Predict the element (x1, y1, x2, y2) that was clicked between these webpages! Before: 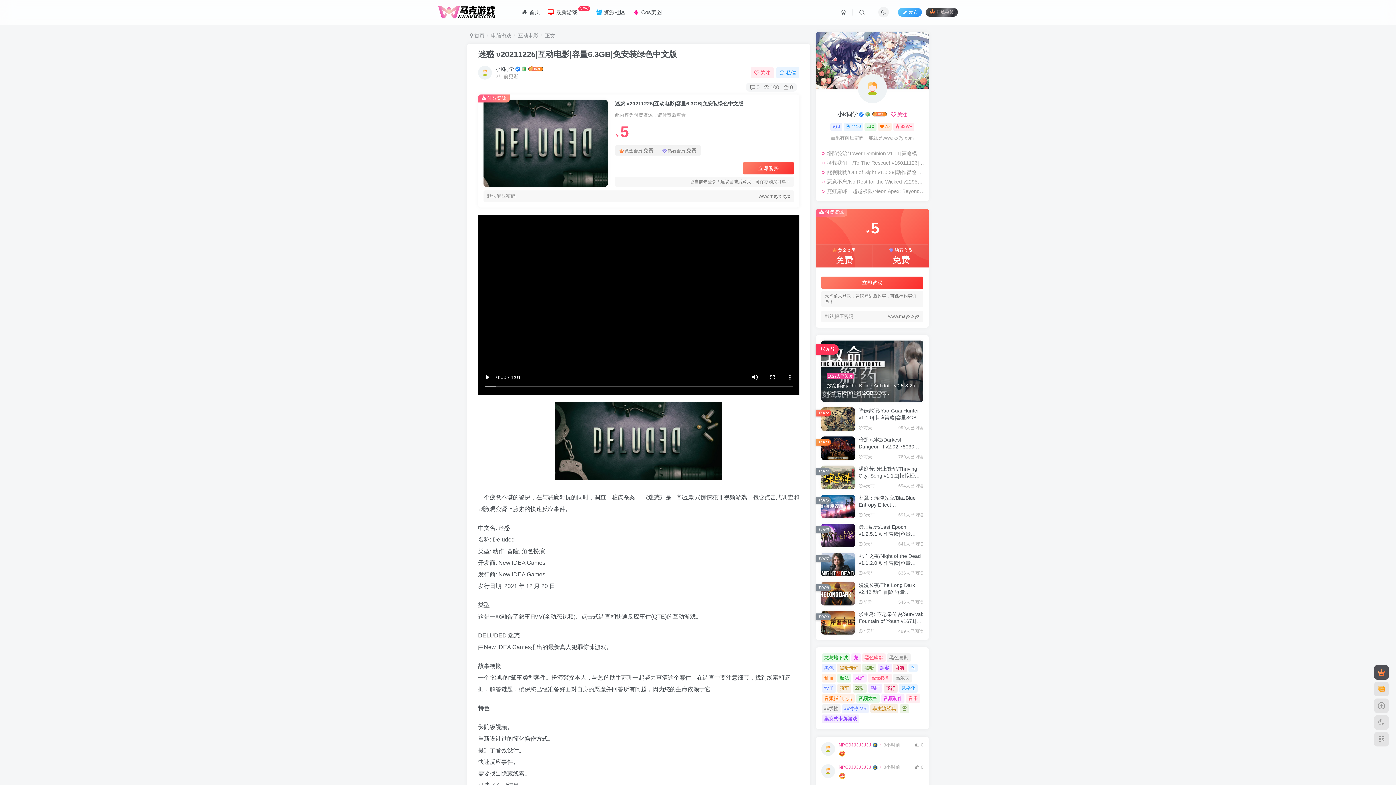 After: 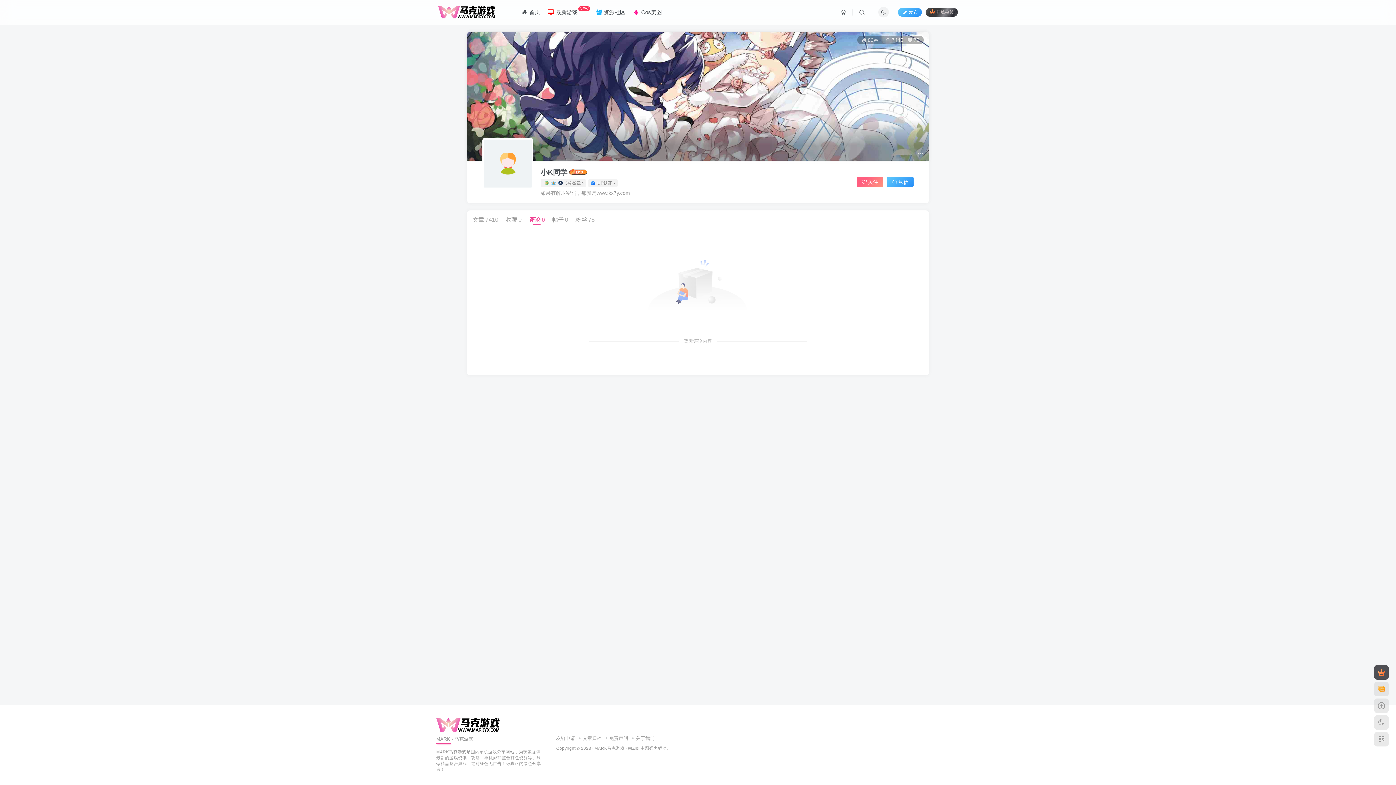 Action: label: 0 bbox: (864, 122, 876, 130)